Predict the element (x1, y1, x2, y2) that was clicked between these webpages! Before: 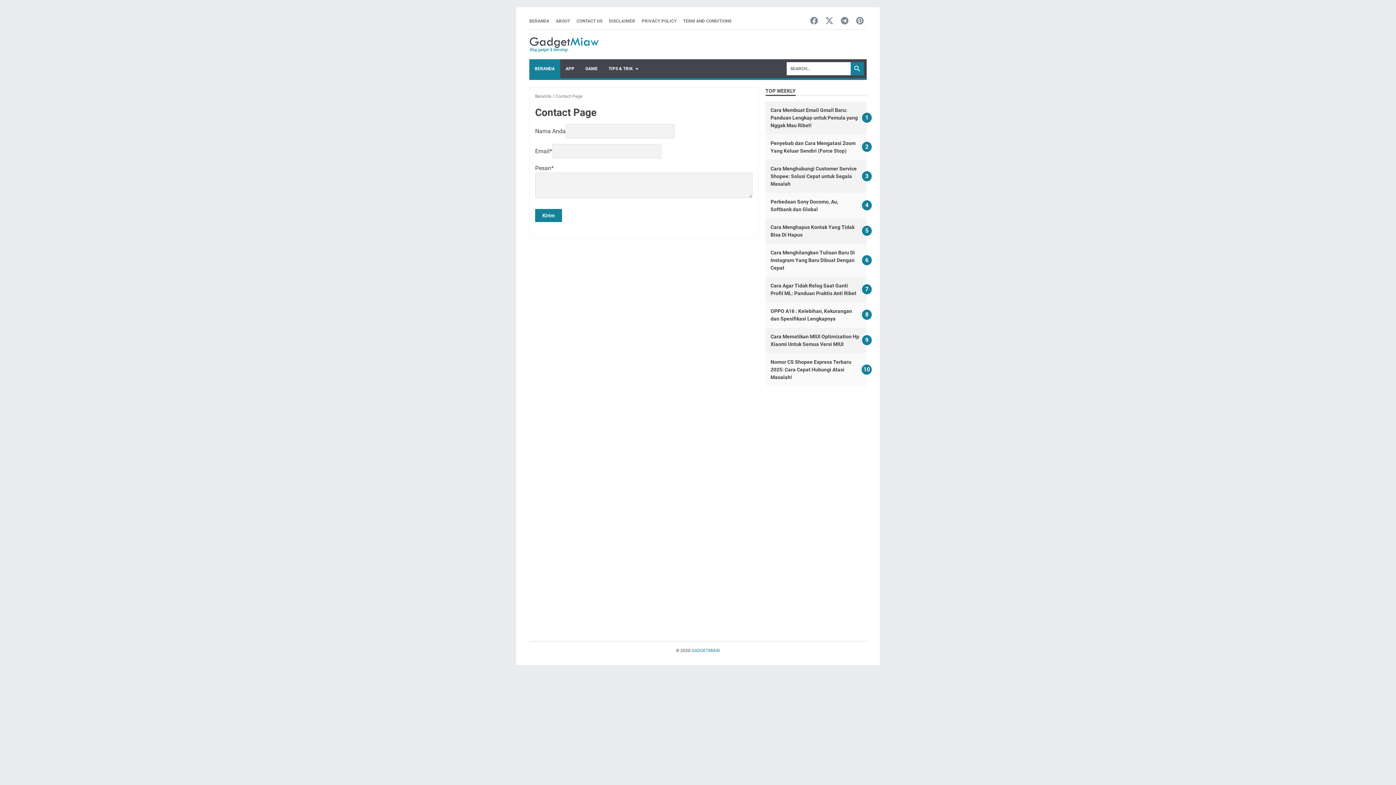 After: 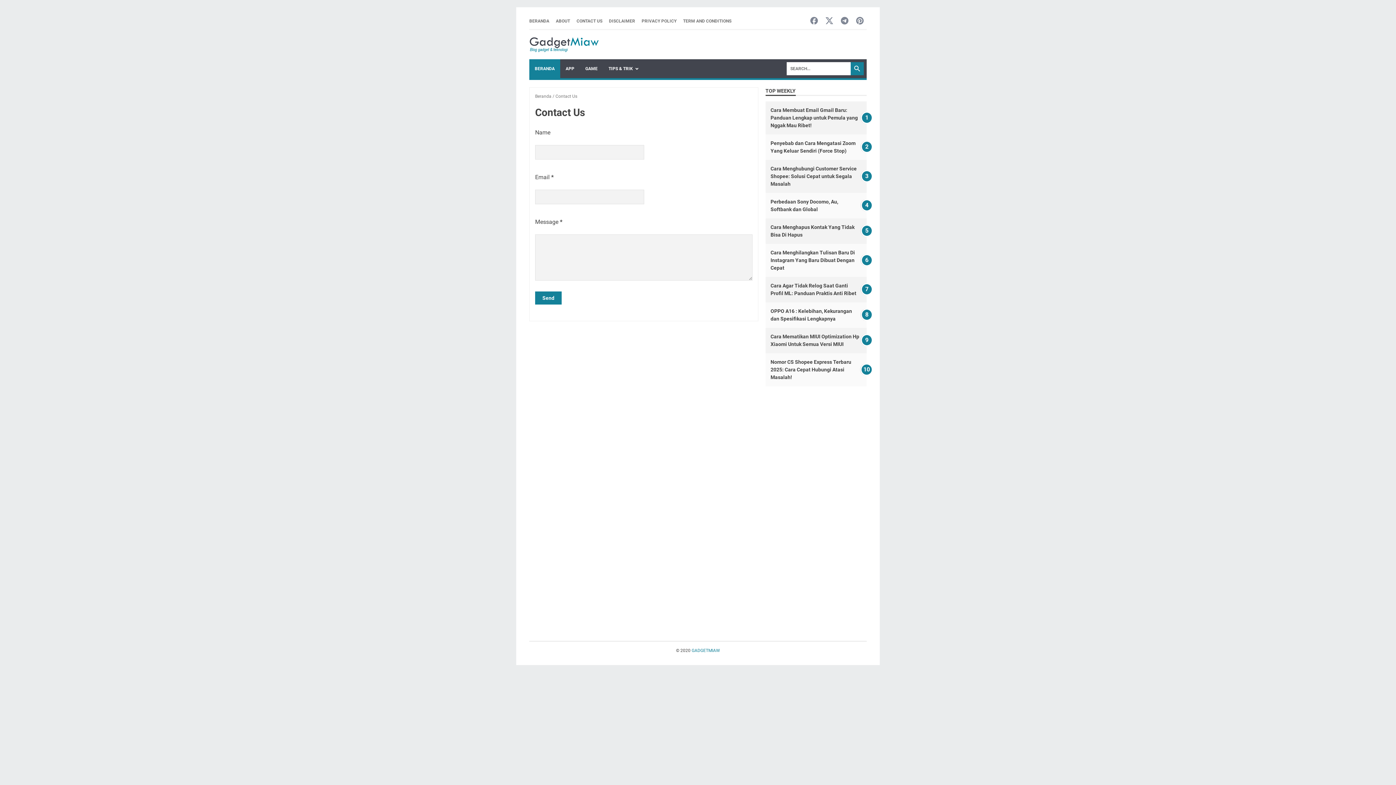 Action: label: CONTACT US bbox: (576, 17, 602, 24)